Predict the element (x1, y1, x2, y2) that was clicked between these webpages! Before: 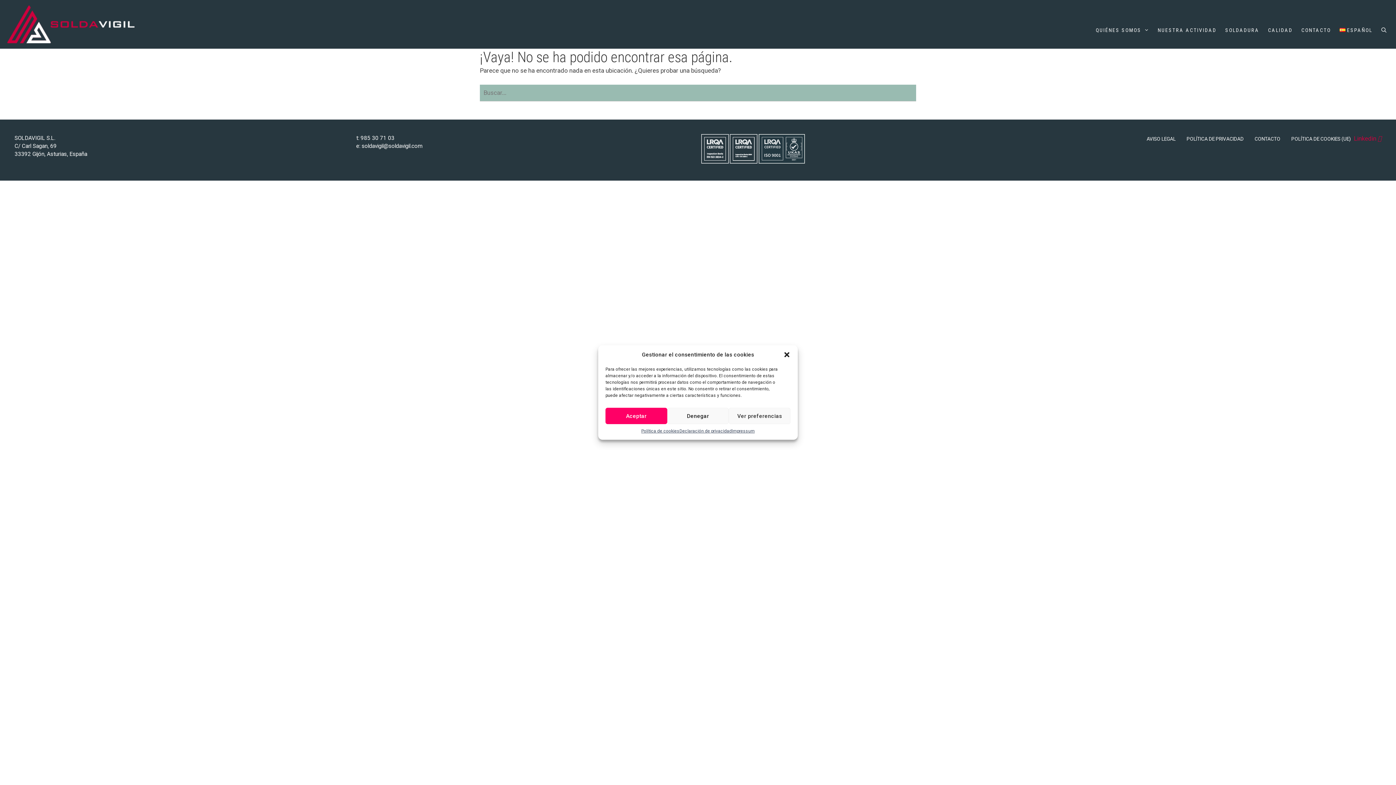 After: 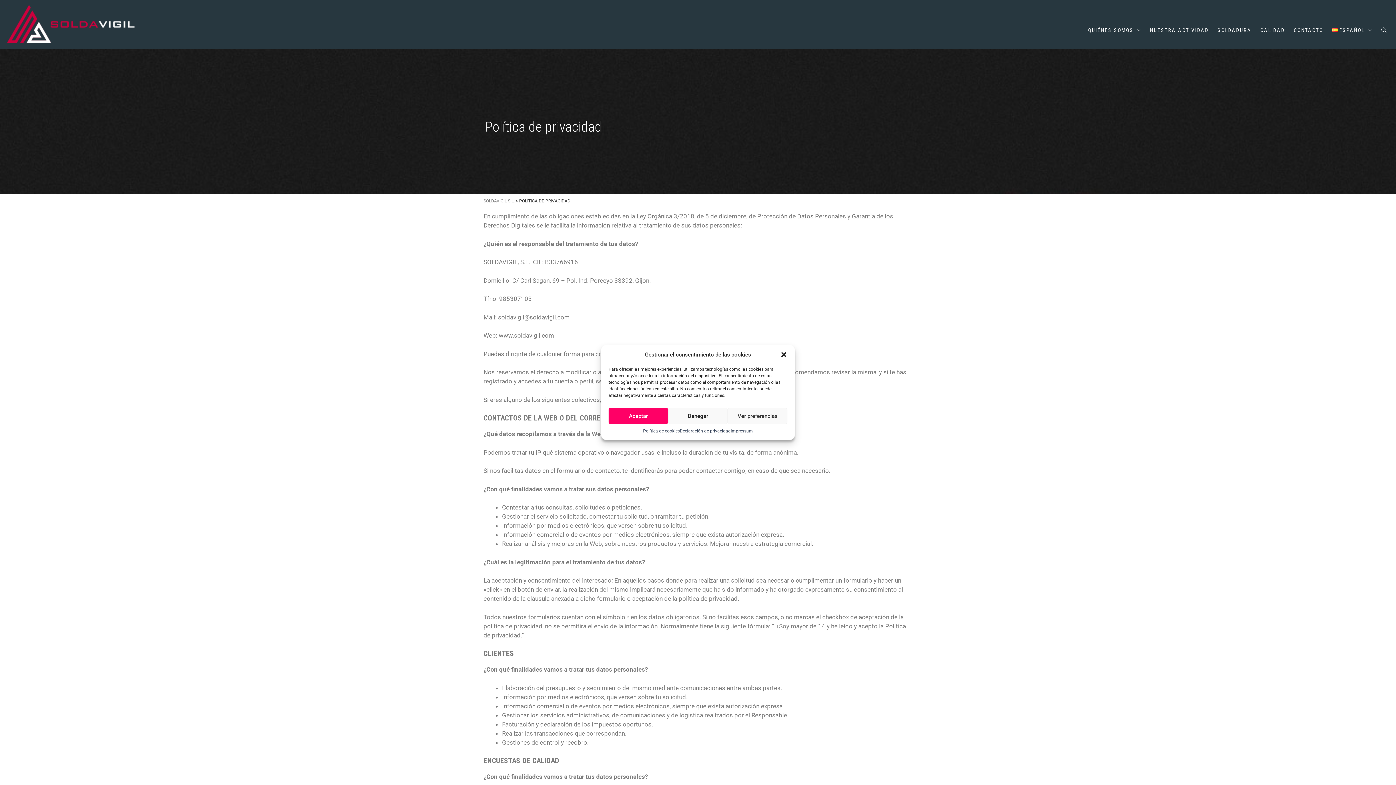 Action: bbox: (1184, 134, 1246, 143) label: POLÍTICA DE PRIVACIDAD